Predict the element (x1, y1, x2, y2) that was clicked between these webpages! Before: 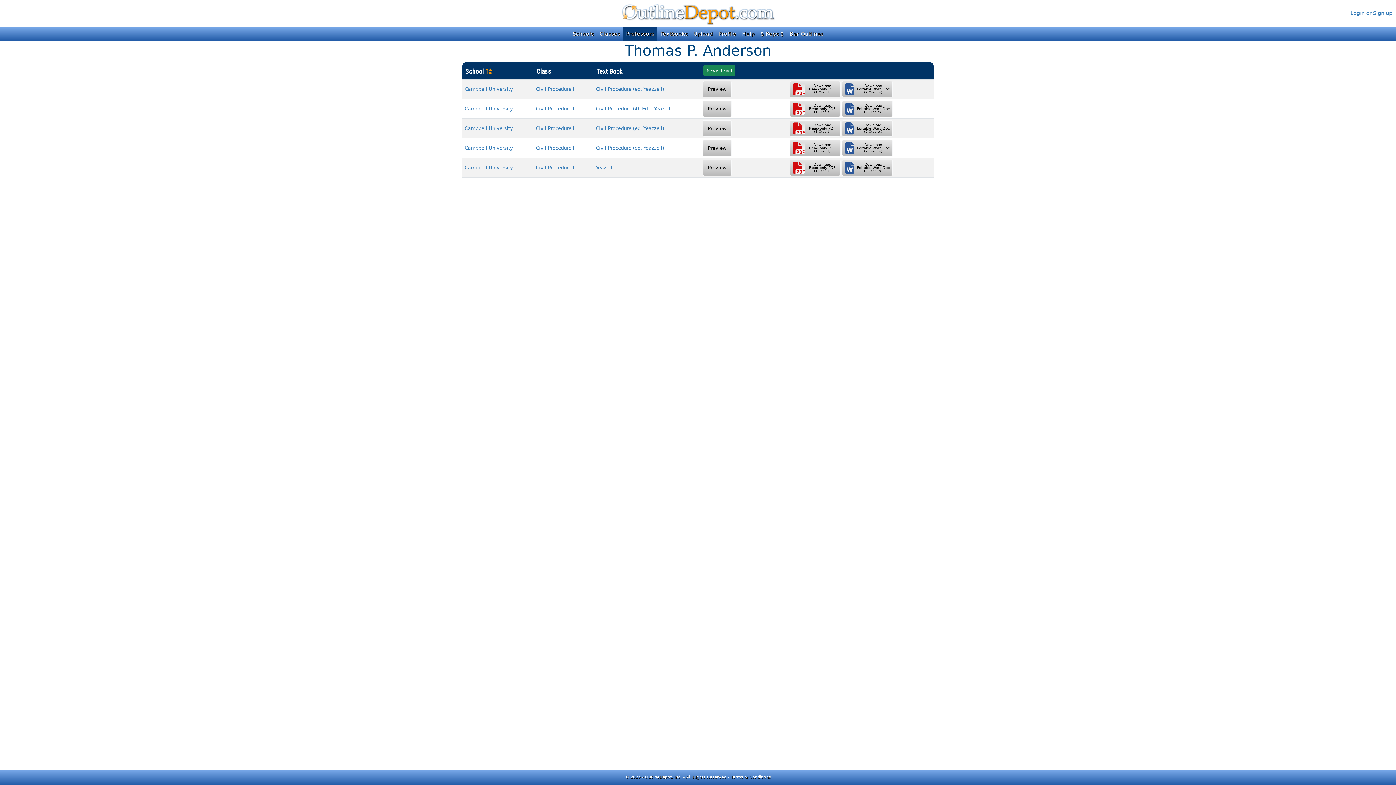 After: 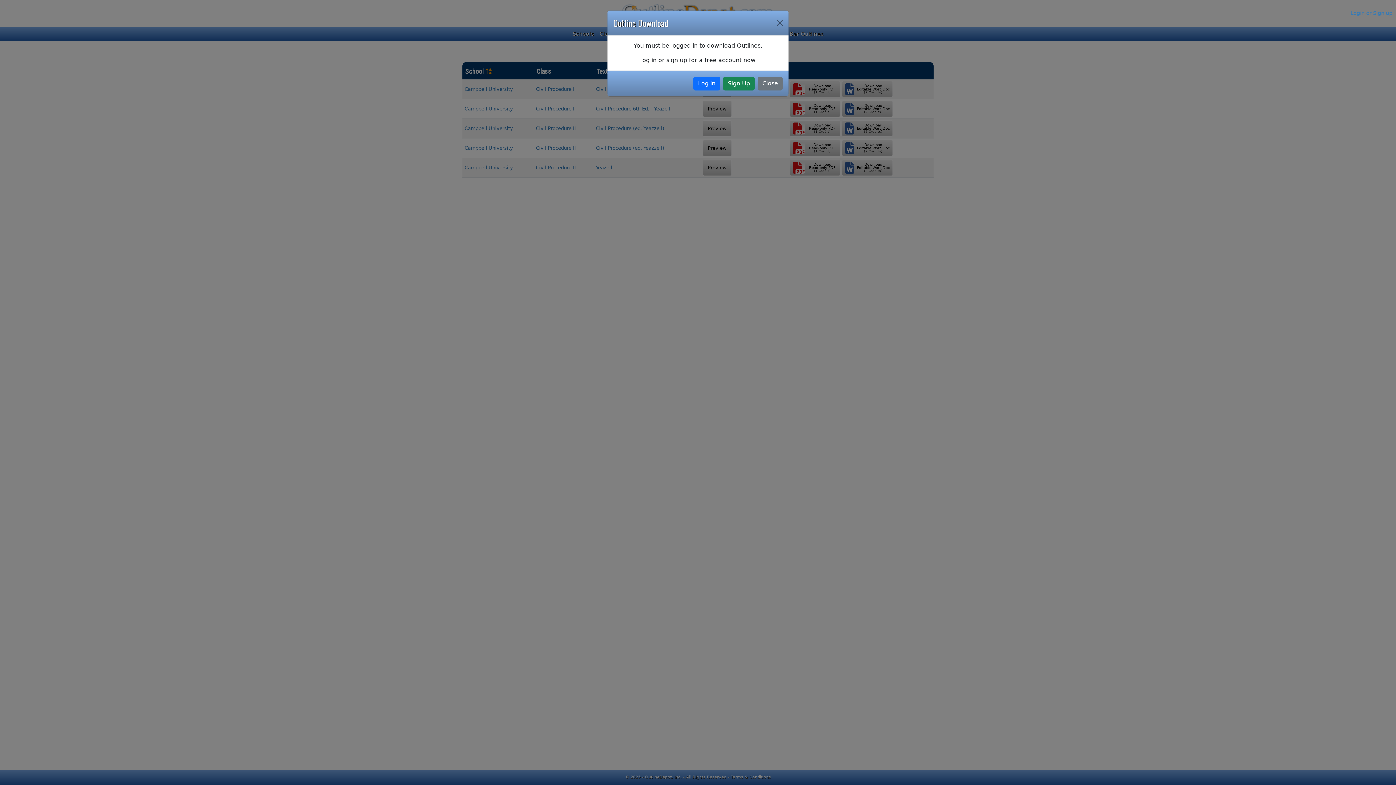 Action: bbox: (789, 81, 840, 97) label: Download
Read-only PDF
(1 Credit)